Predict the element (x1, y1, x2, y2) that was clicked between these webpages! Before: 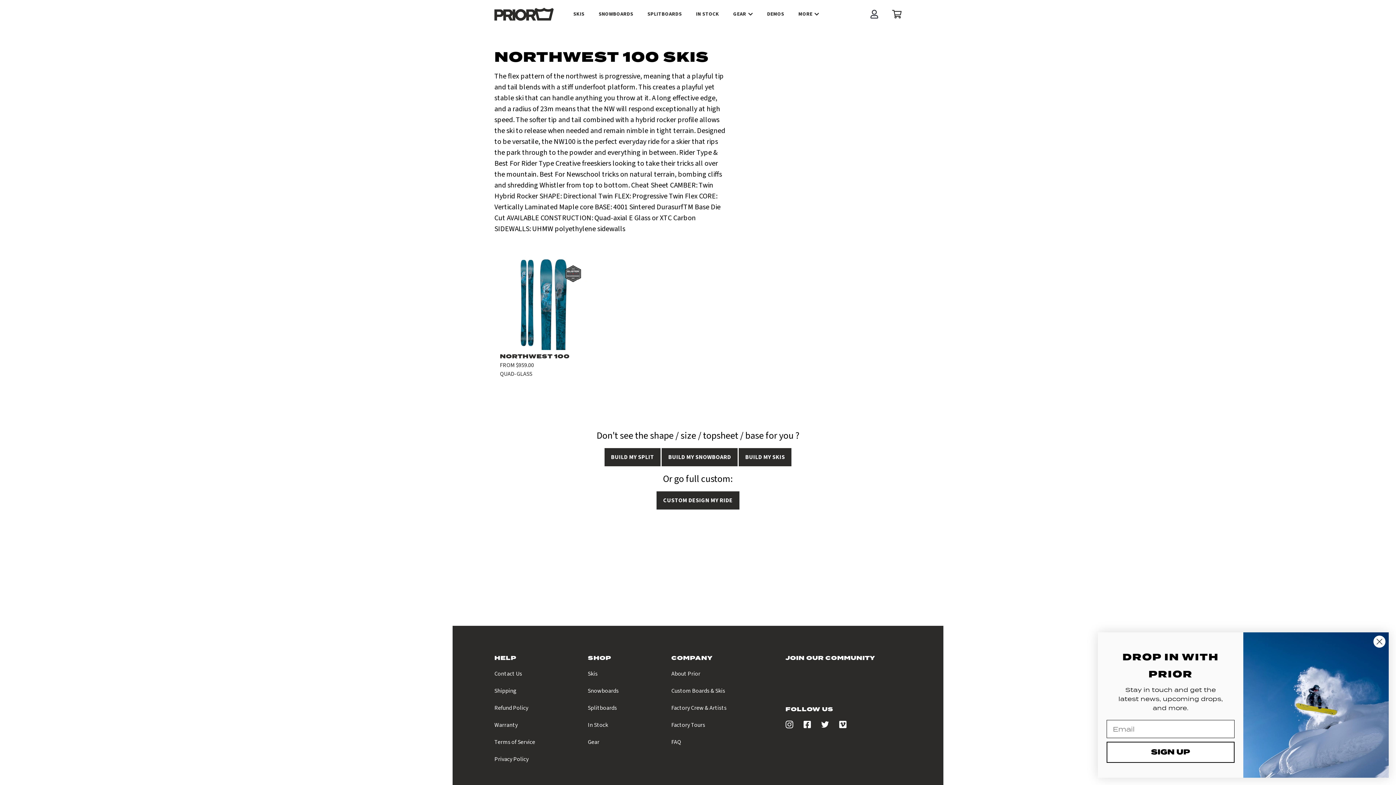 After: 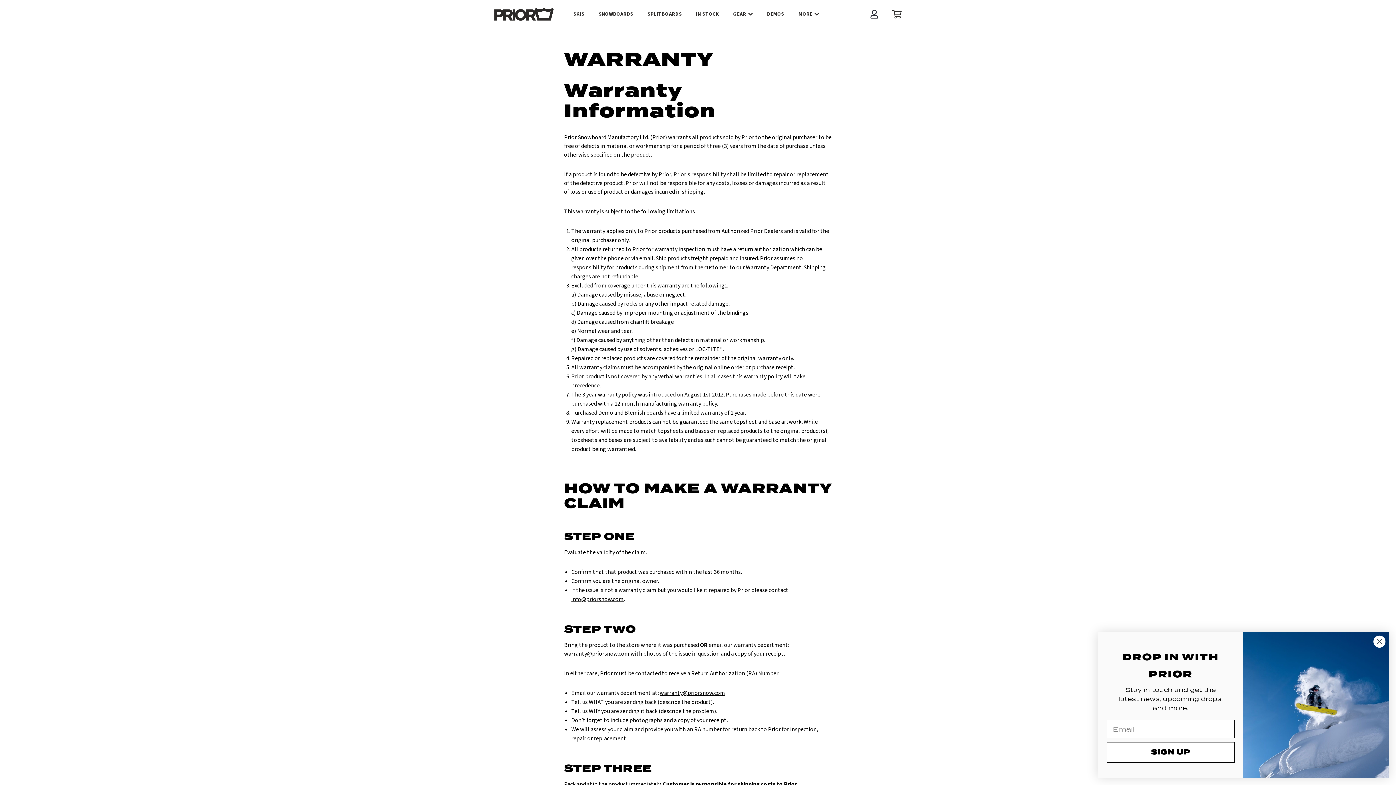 Action: label: Warranty bbox: (494, 721, 517, 729)